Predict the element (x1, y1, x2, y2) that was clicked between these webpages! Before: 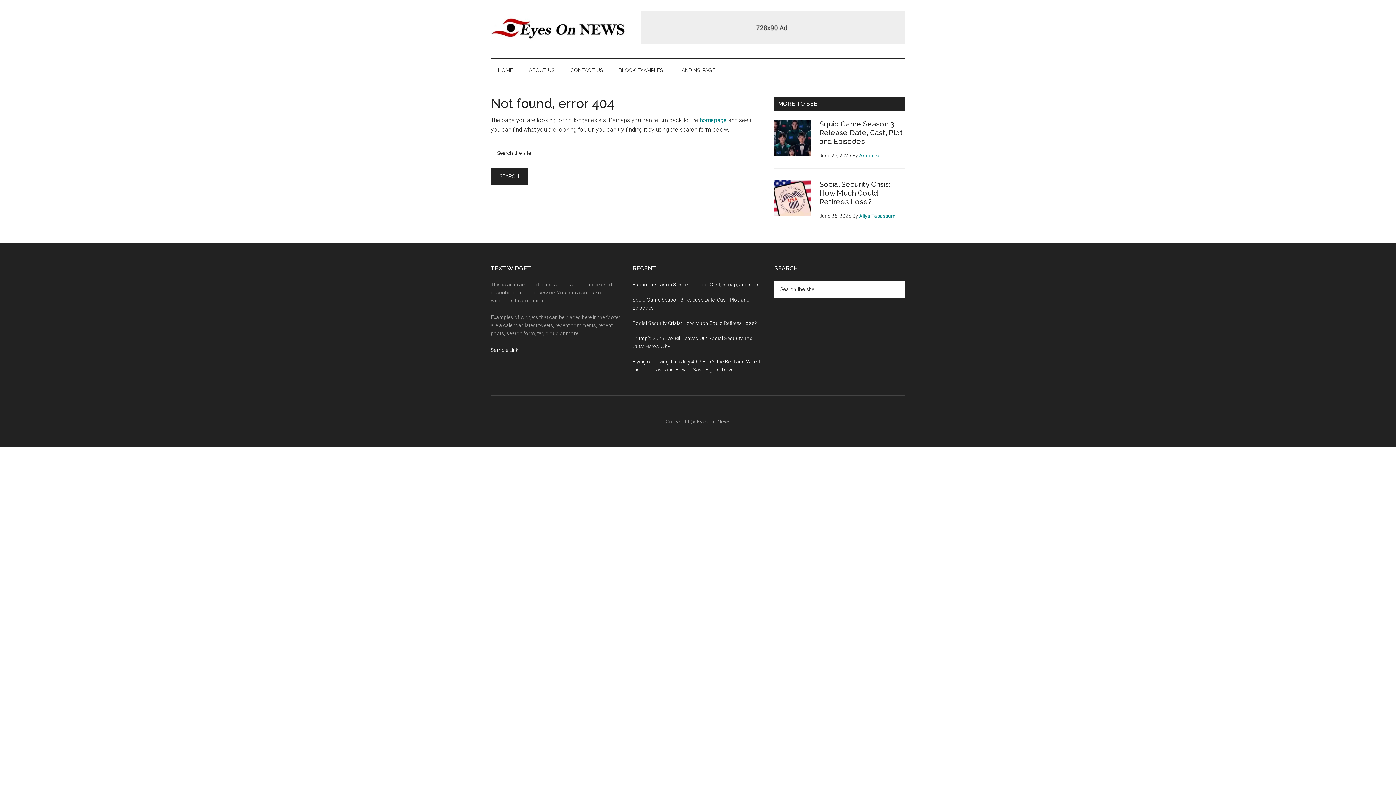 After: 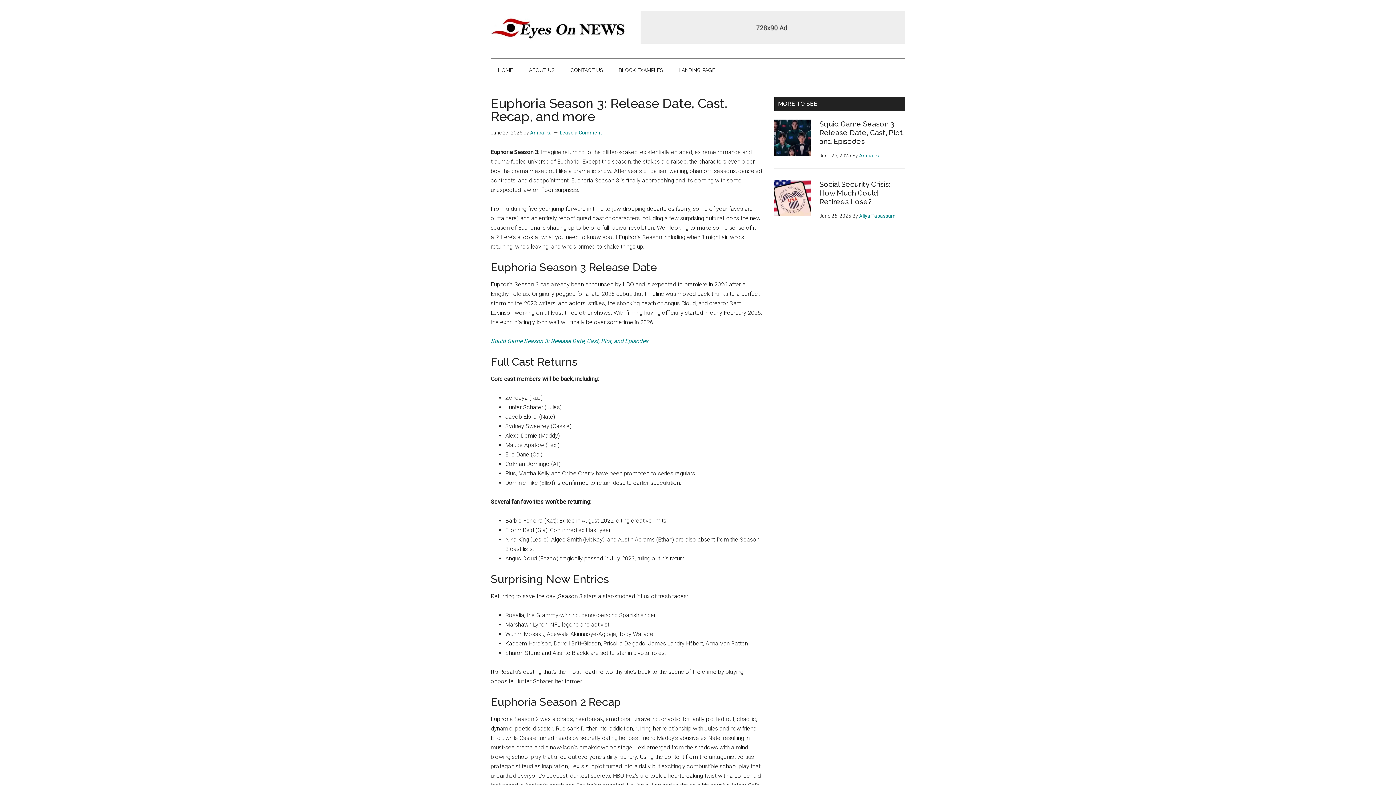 Action: bbox: (632, 281, 761, 287) label: Euphoria Season 3: Release Date, Cast, Recap, and more